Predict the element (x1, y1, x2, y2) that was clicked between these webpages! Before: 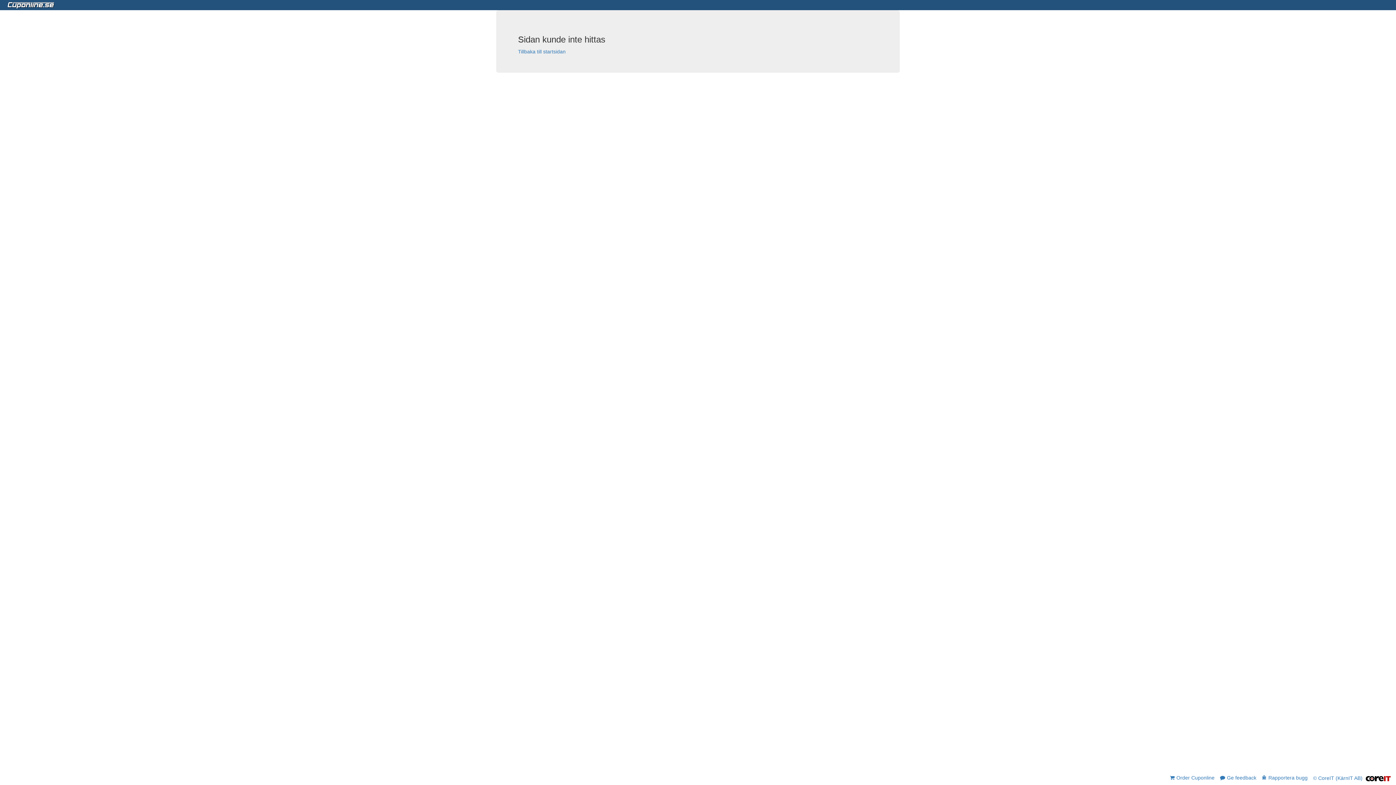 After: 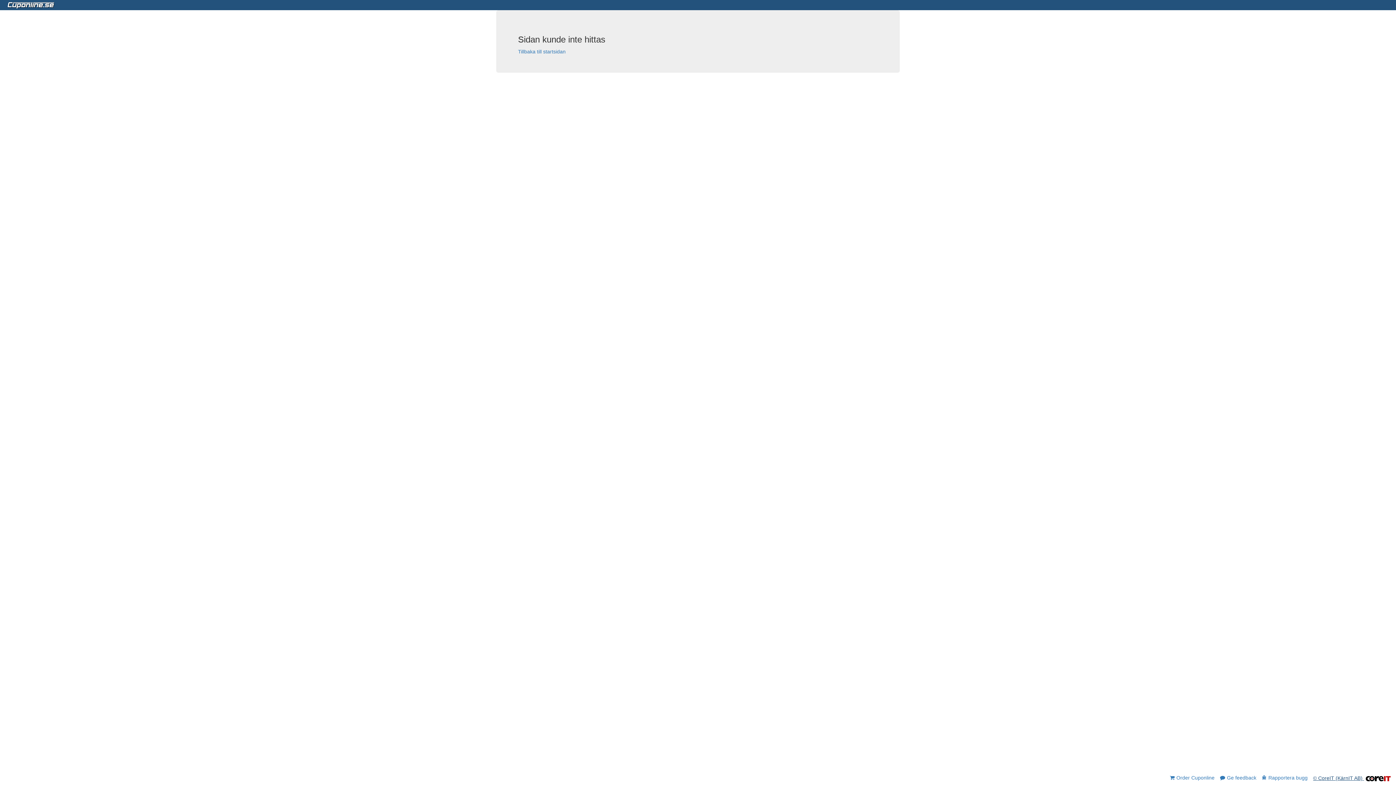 Action: label: © CoreIT (KärnIT AB)  bbox: (1308, 774, 1392, 785)